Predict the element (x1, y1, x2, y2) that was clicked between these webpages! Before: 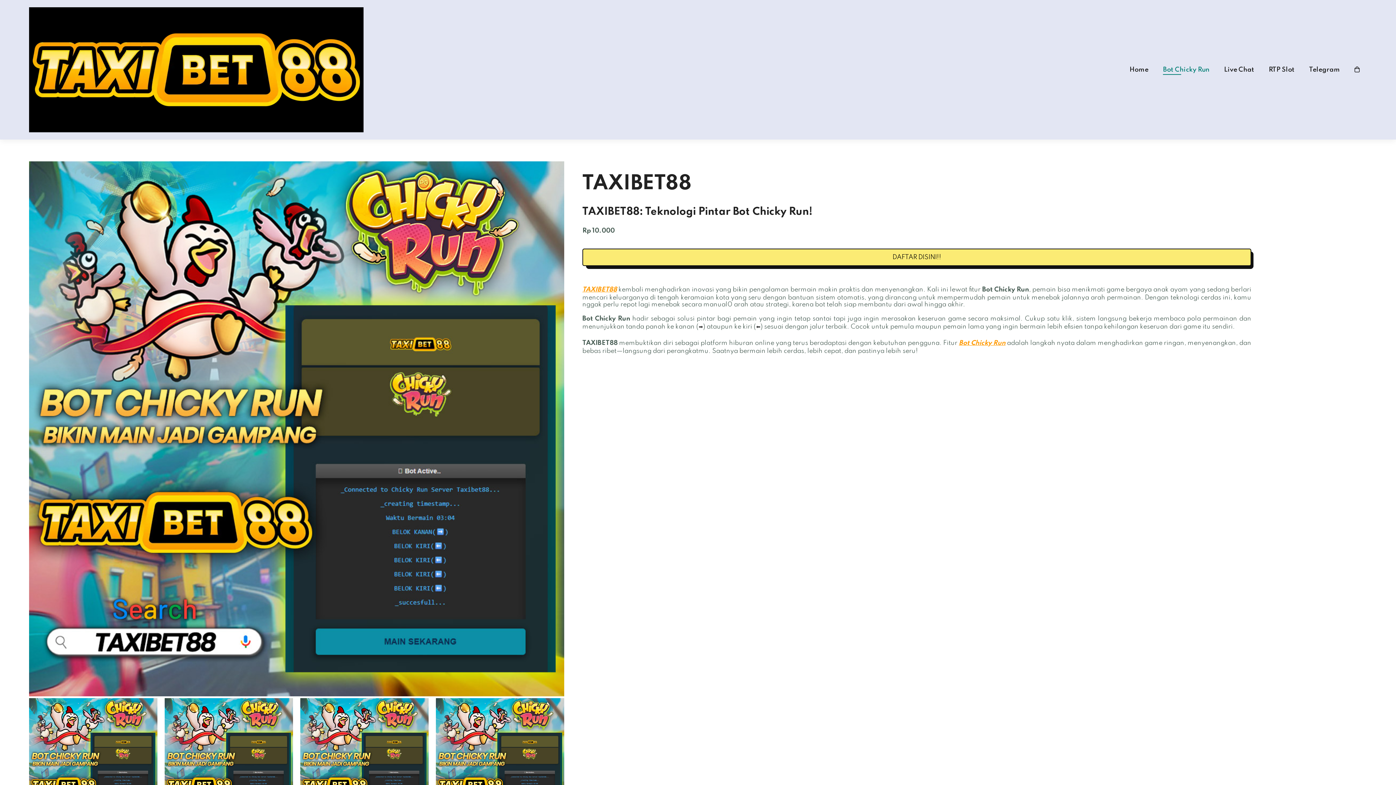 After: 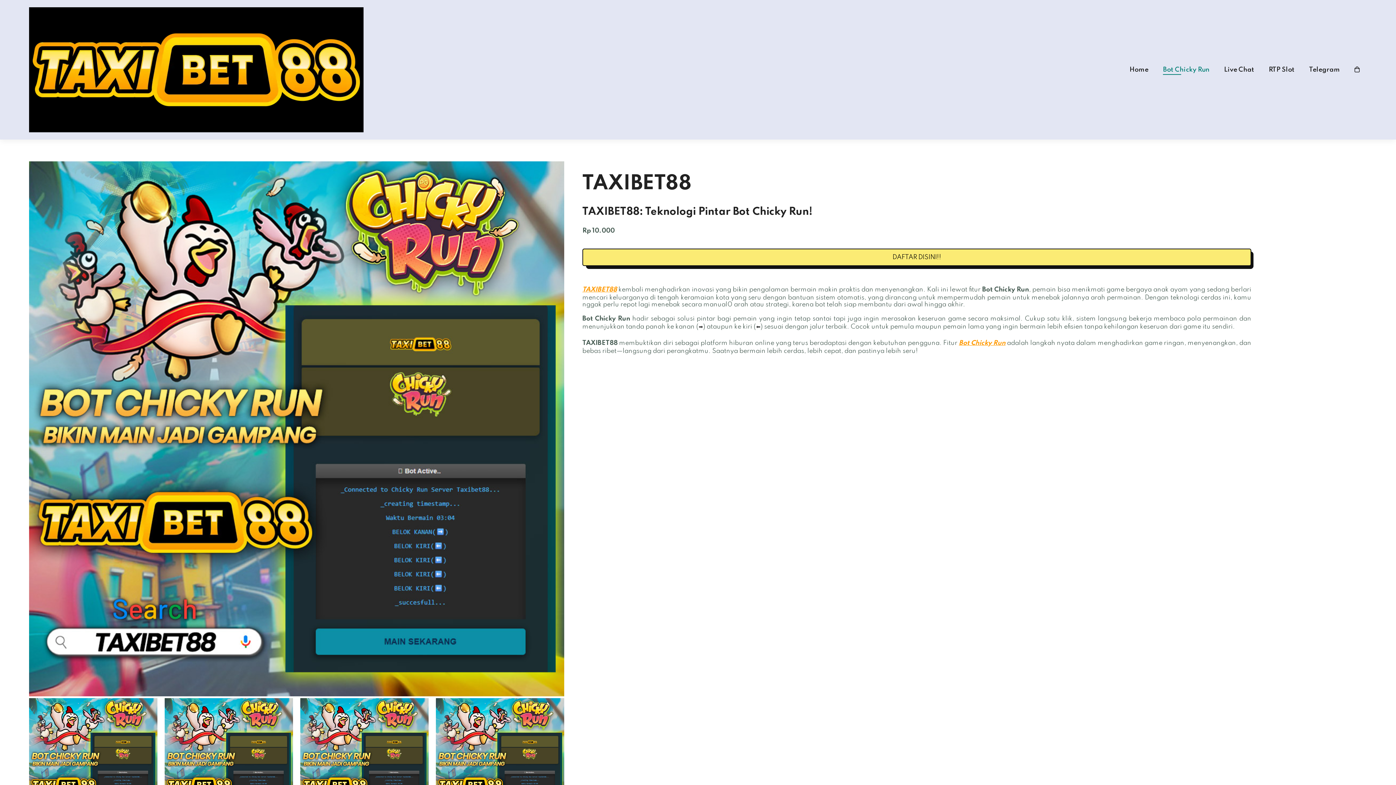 Action: bbox: (582, 286, 617, 293) label: TAXIBET88